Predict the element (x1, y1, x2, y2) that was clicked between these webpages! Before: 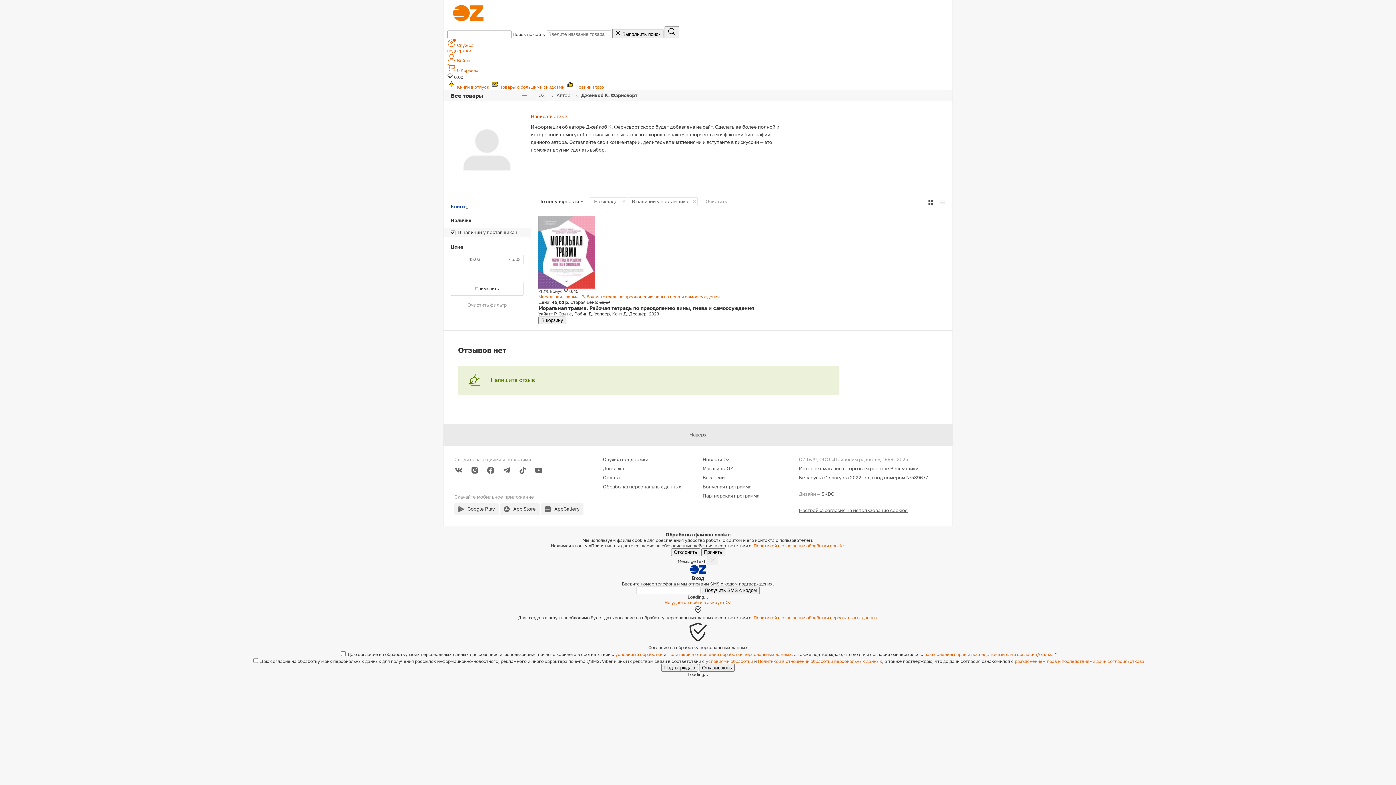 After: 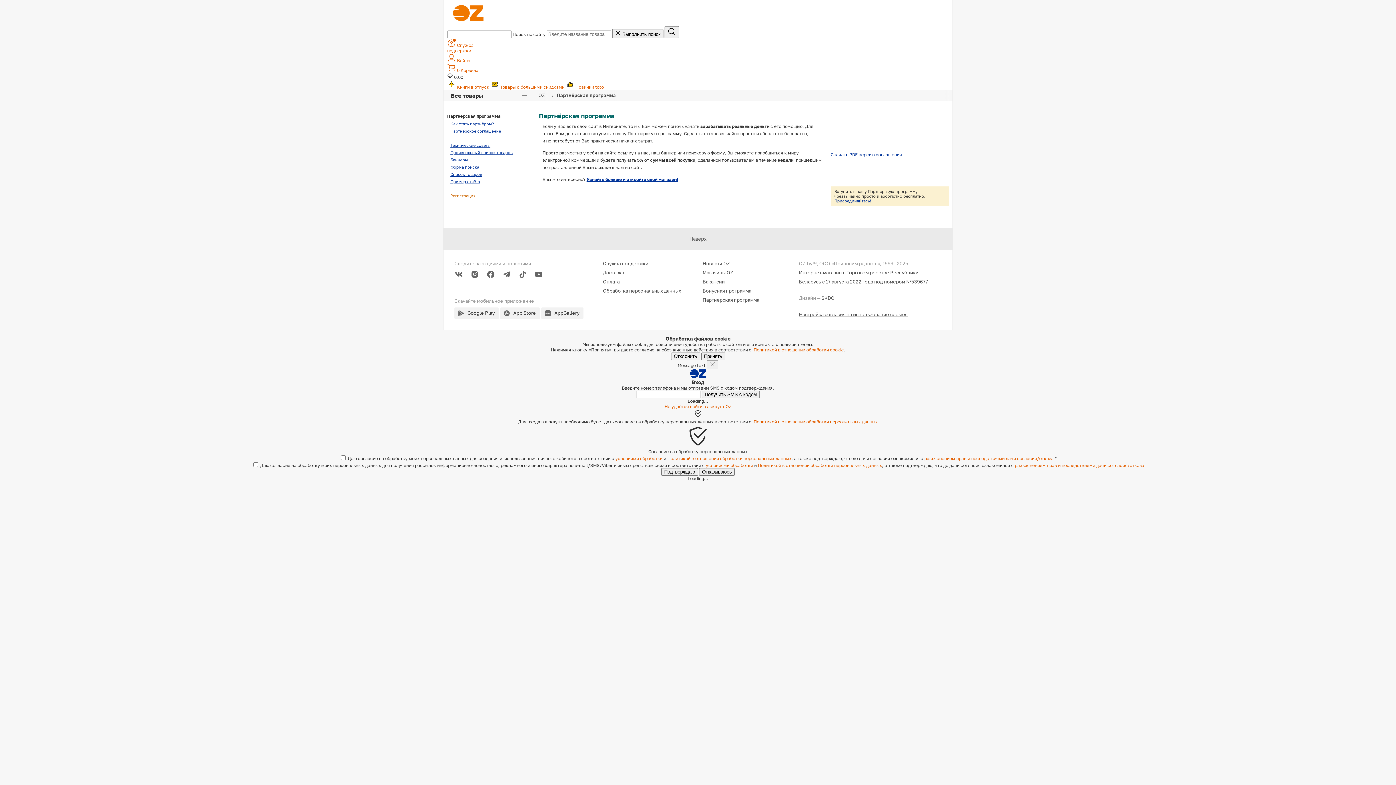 Action: bbox: (702, 493, 759, 498) label: Партнерская программа